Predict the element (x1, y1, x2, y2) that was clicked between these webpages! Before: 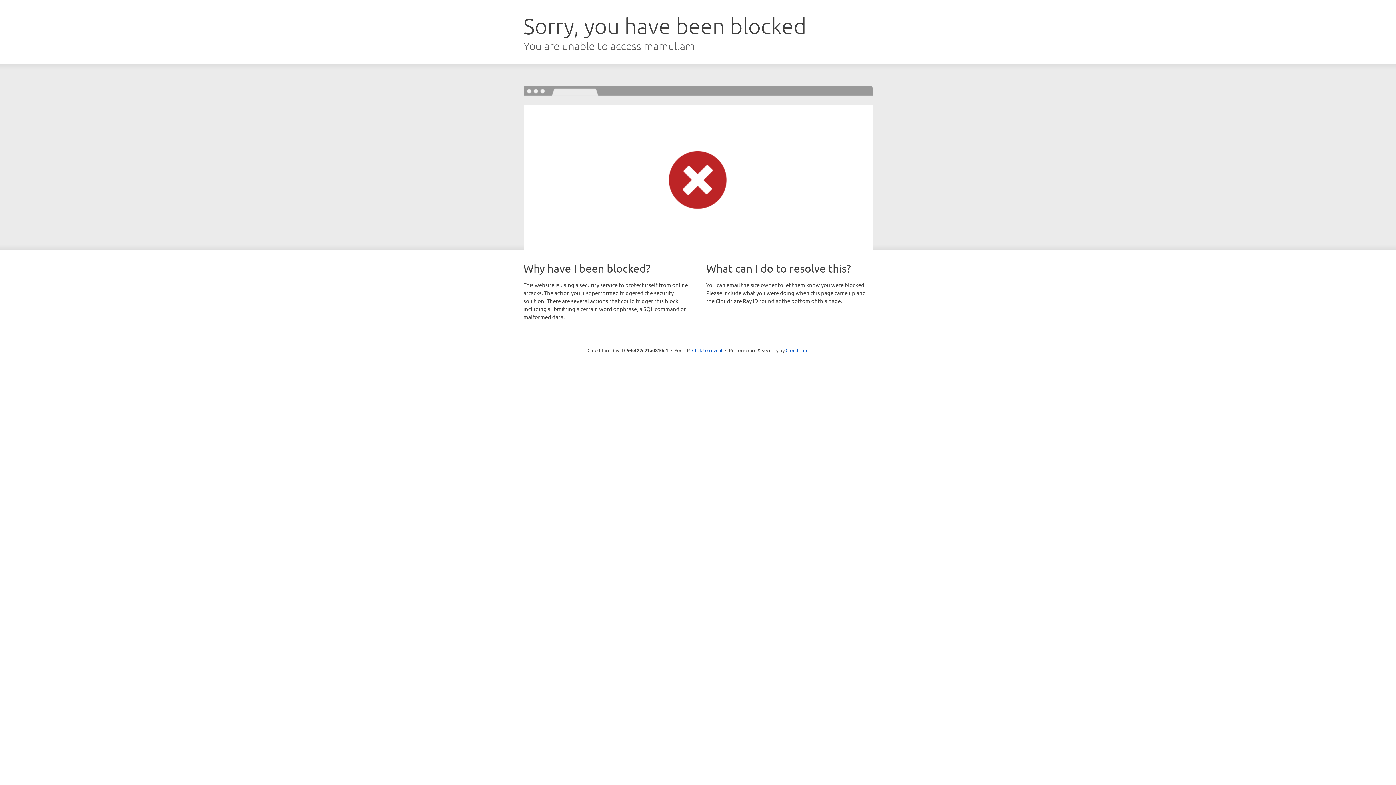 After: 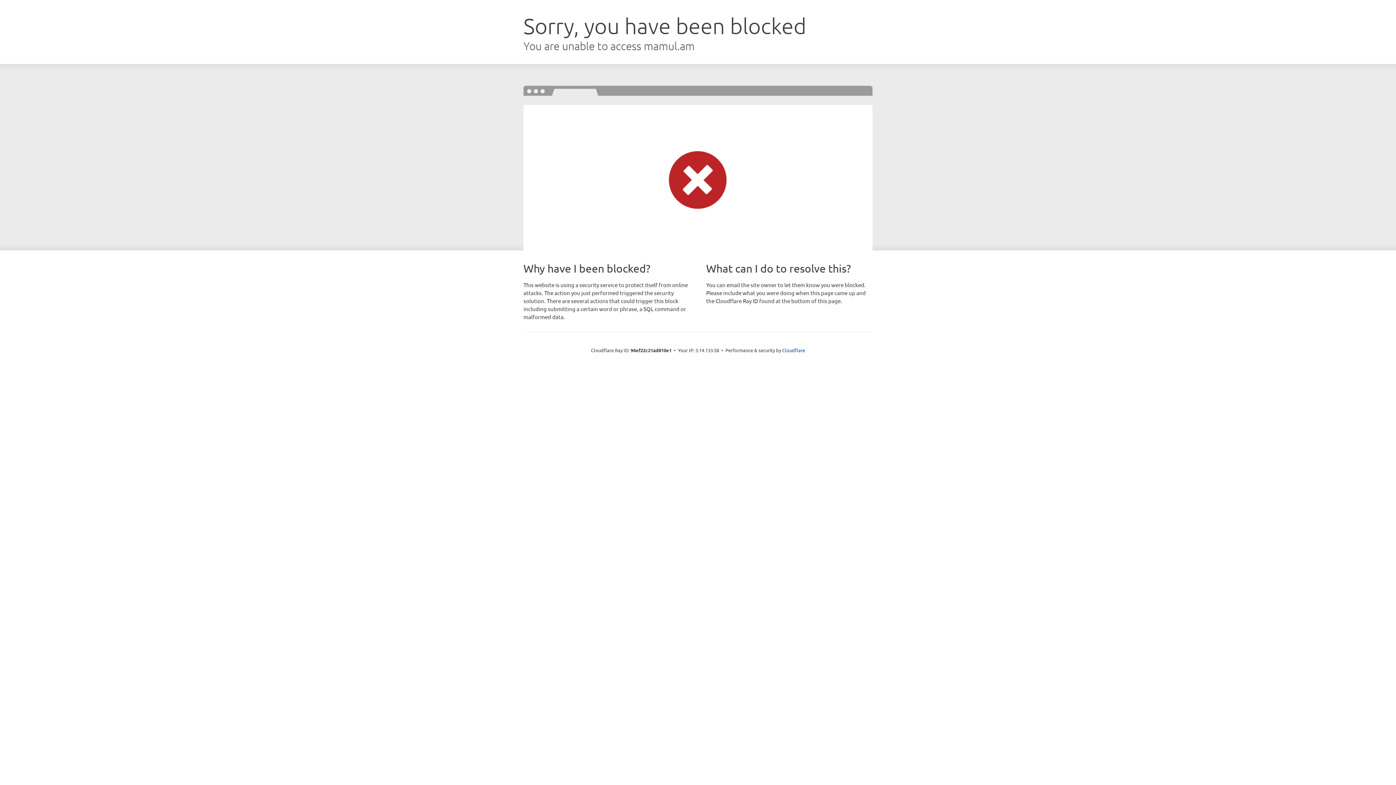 Action: label: Click to reveal bbox: (692, 346, 722, 353)